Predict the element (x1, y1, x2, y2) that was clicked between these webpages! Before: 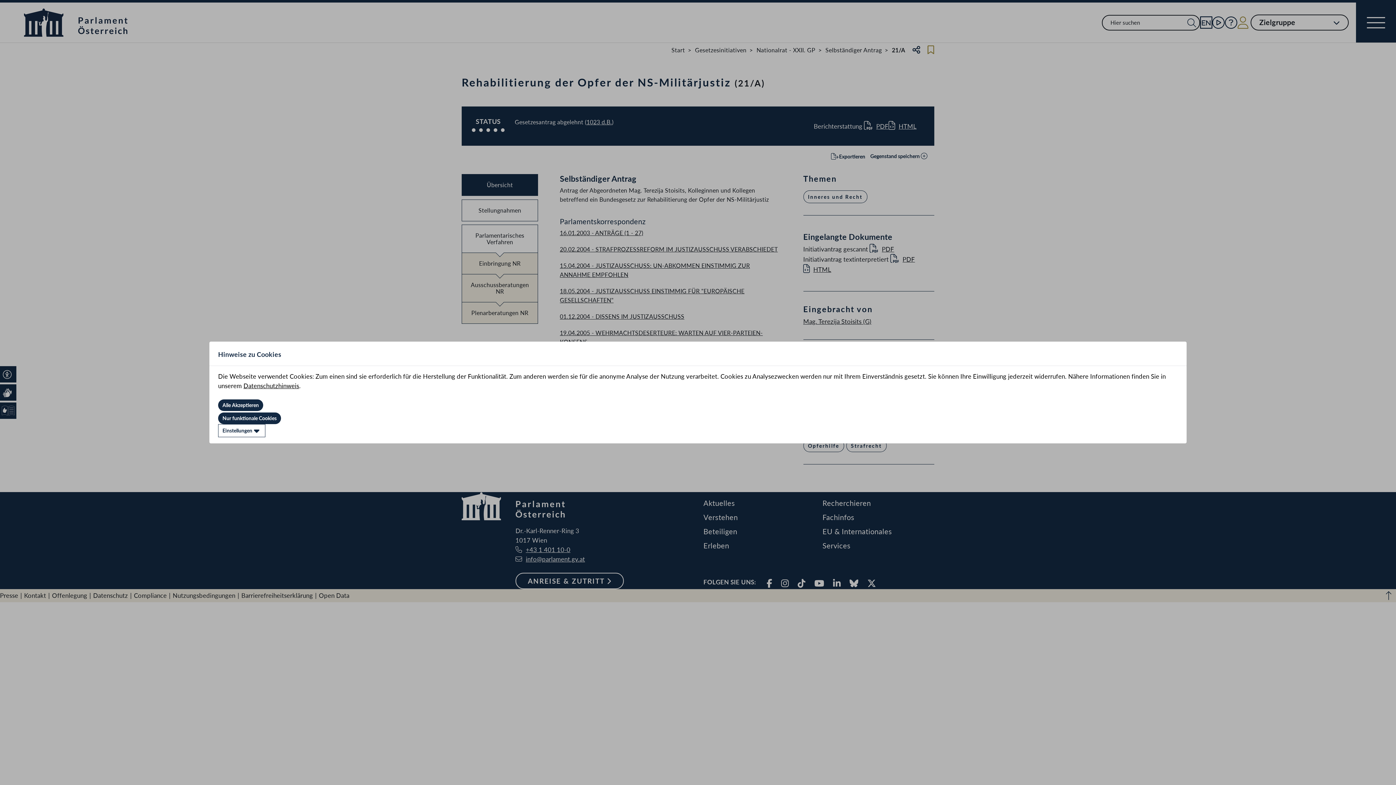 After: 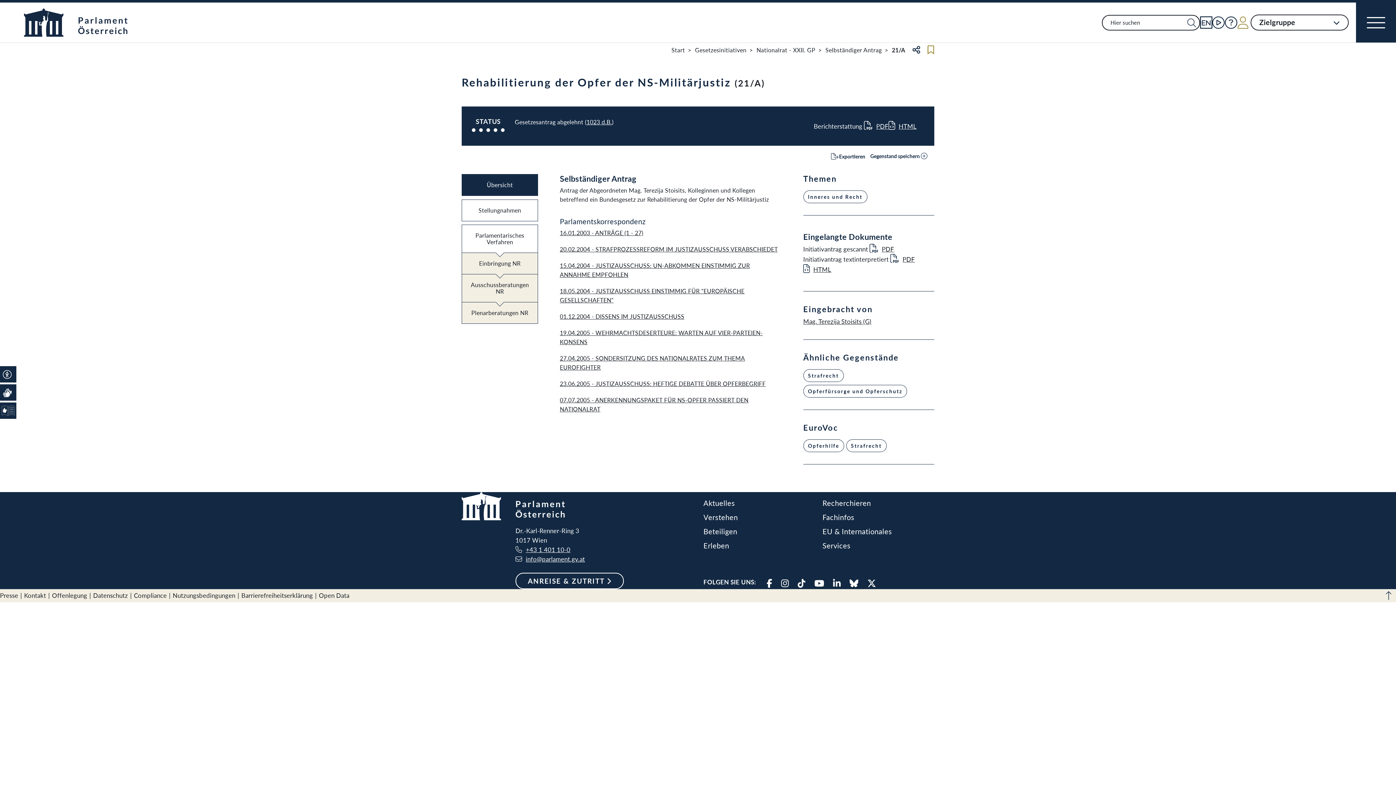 Action: bbox: (218, 399, 263, 411) label: Alle Akzeptieren